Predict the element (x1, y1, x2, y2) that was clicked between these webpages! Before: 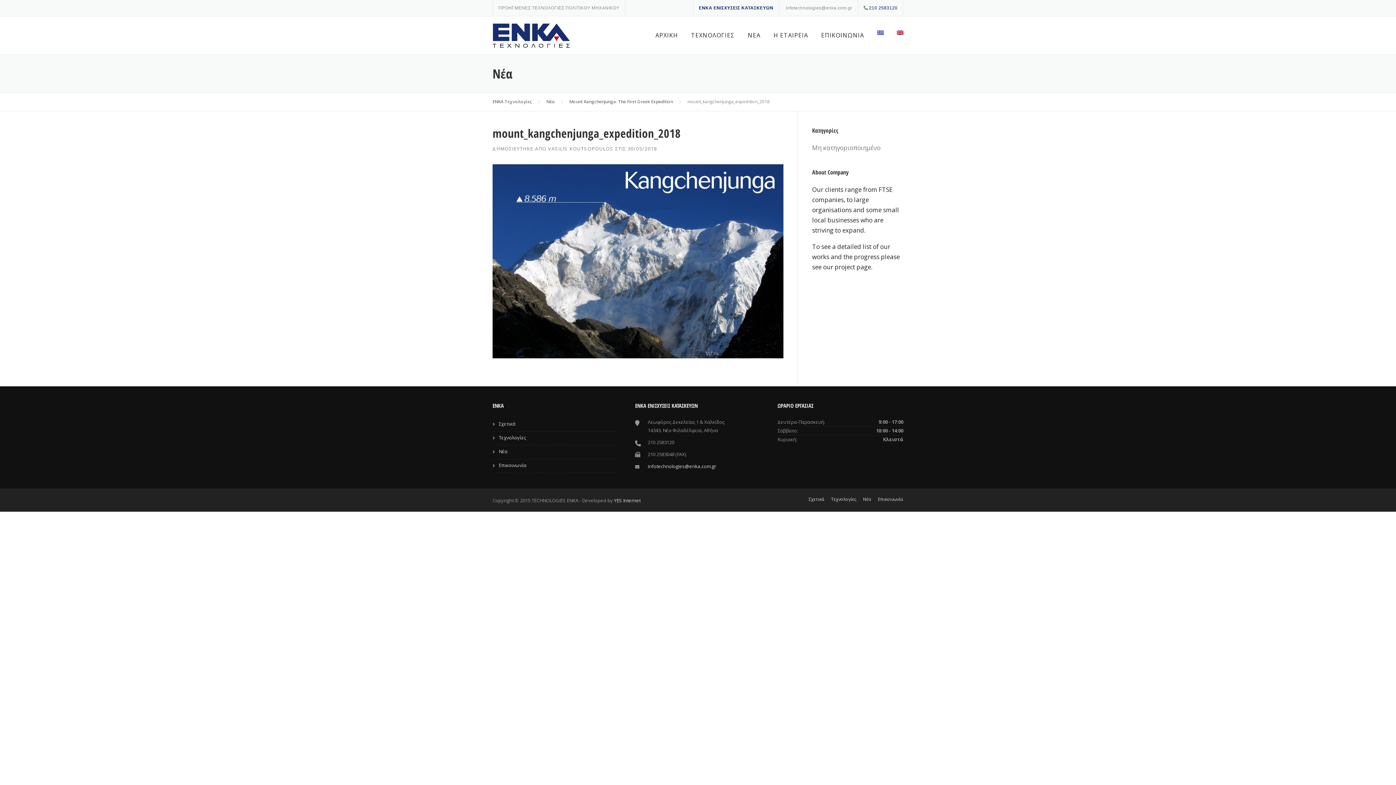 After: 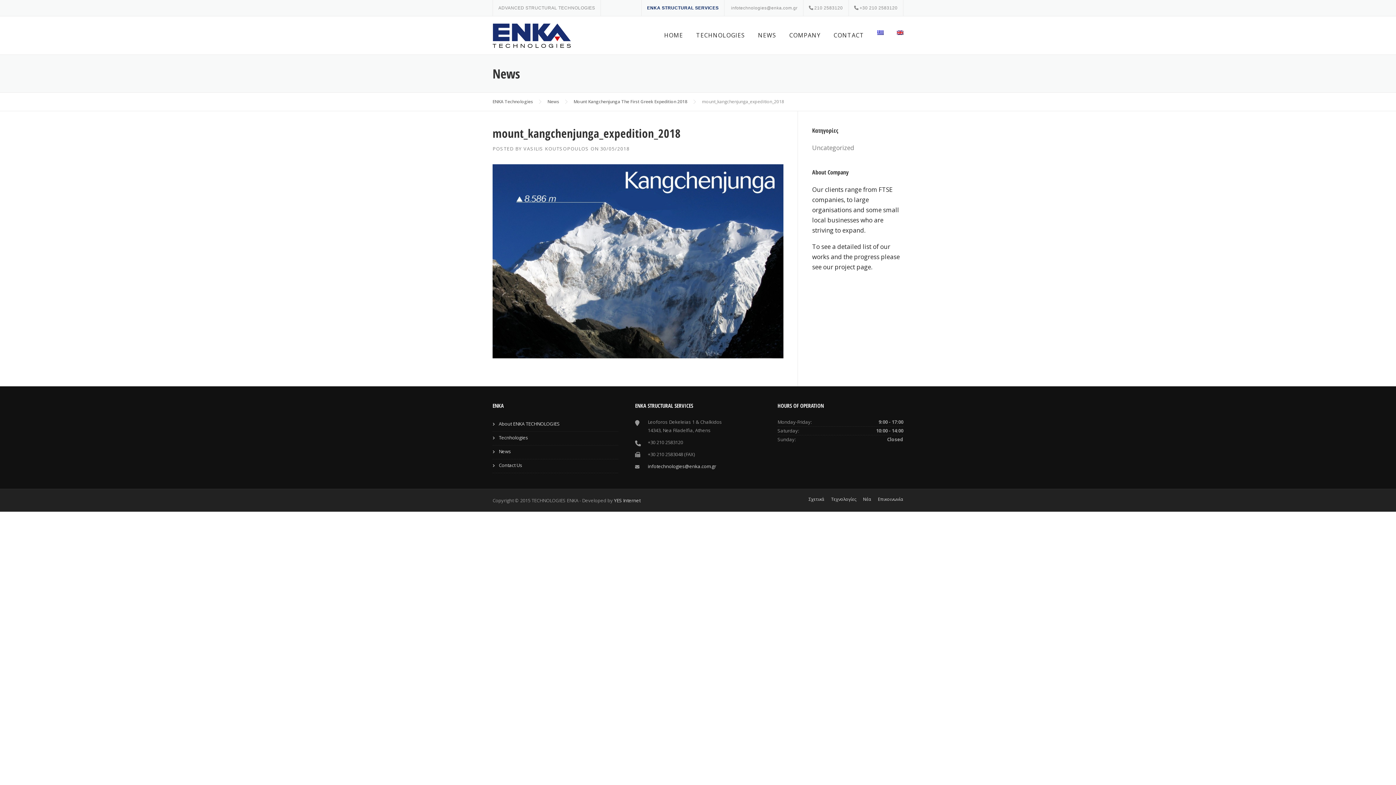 Action: bbox: (890, 16, 903, 49)